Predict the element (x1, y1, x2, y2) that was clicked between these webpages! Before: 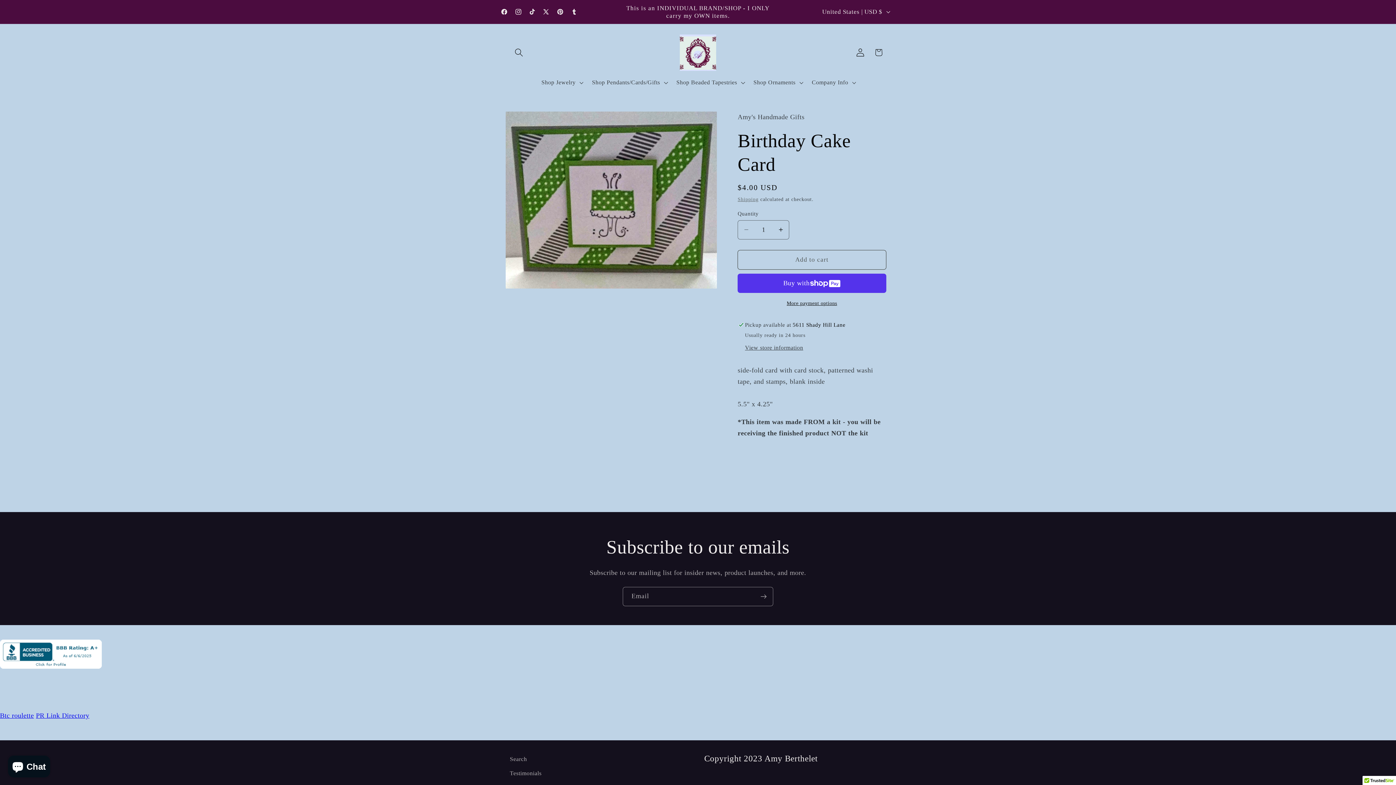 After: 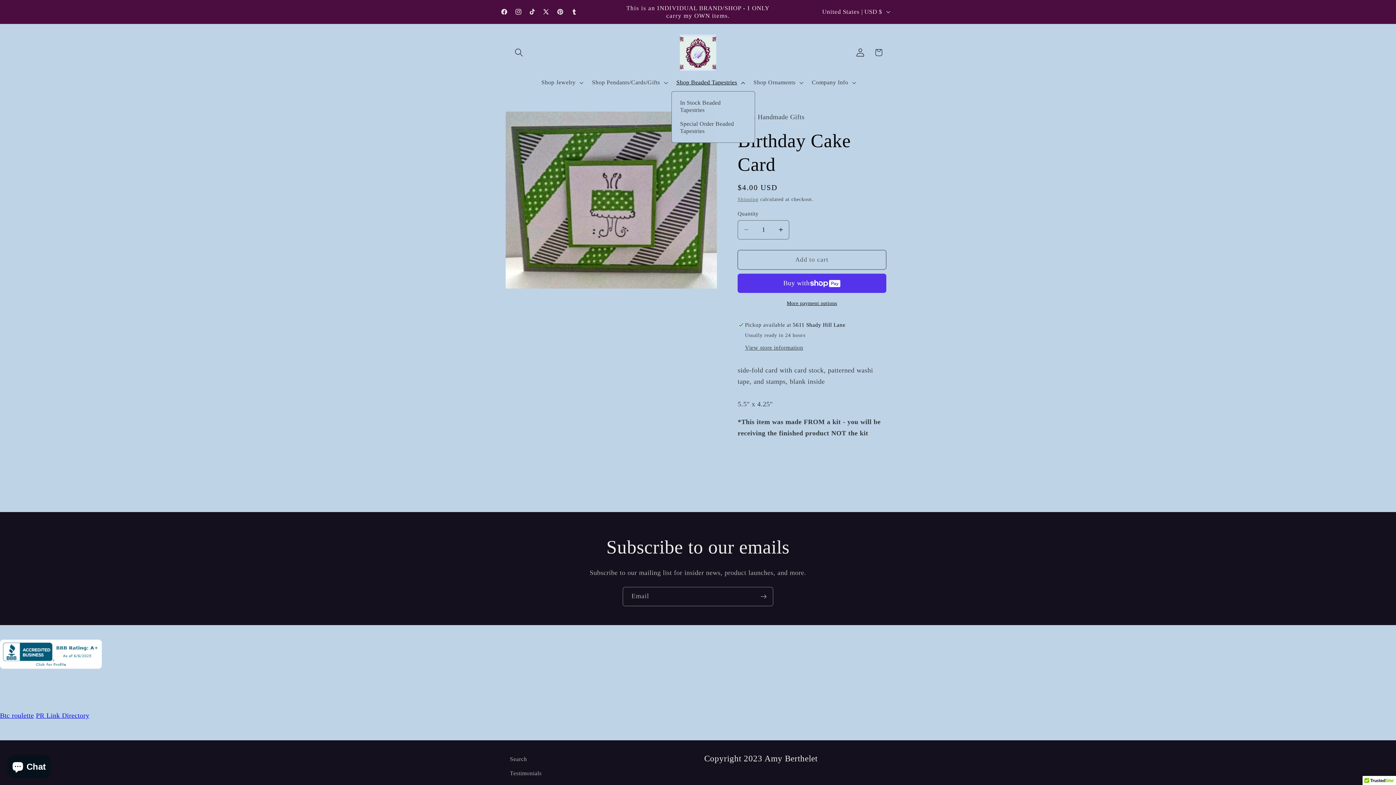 Action: label: Shop Beaded Tapestries bbox: (671, 73, 748, 91)